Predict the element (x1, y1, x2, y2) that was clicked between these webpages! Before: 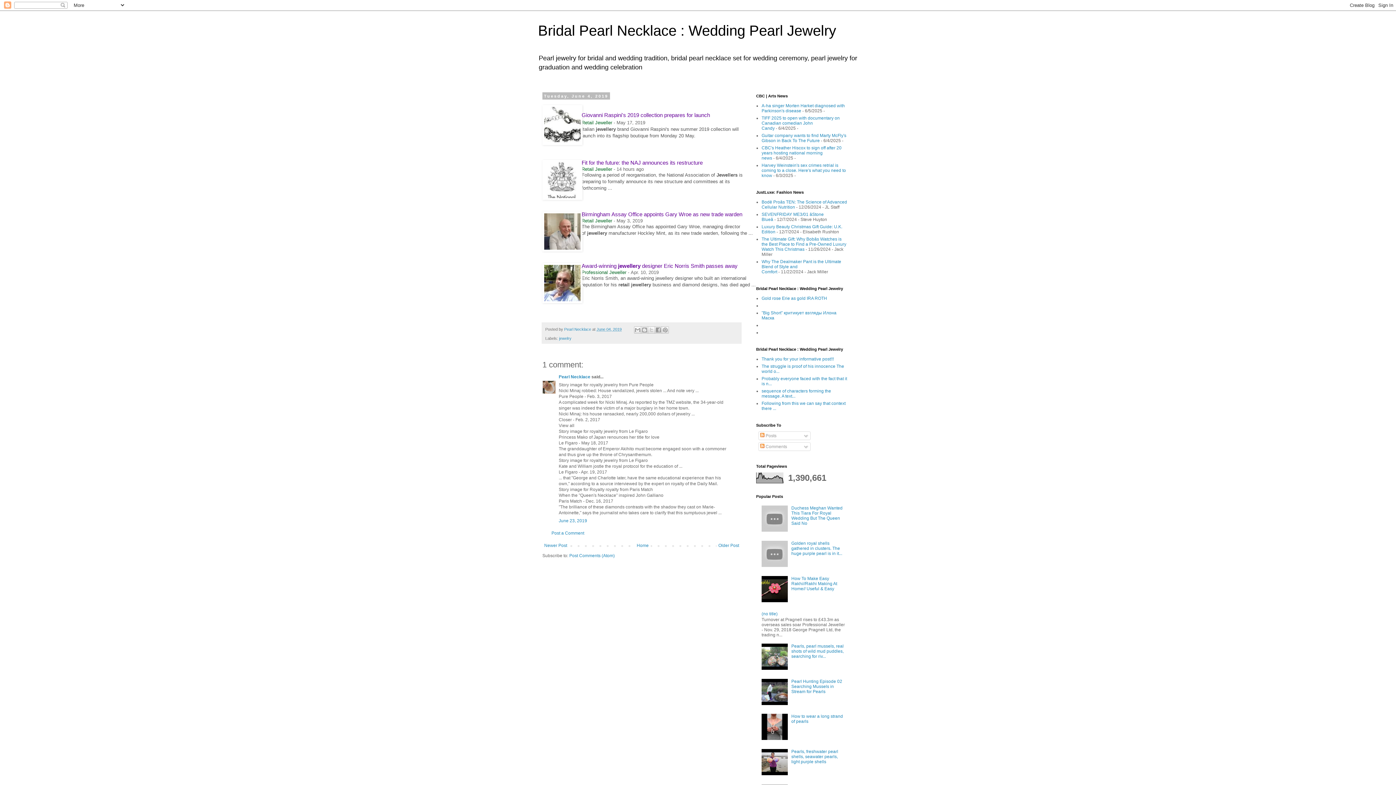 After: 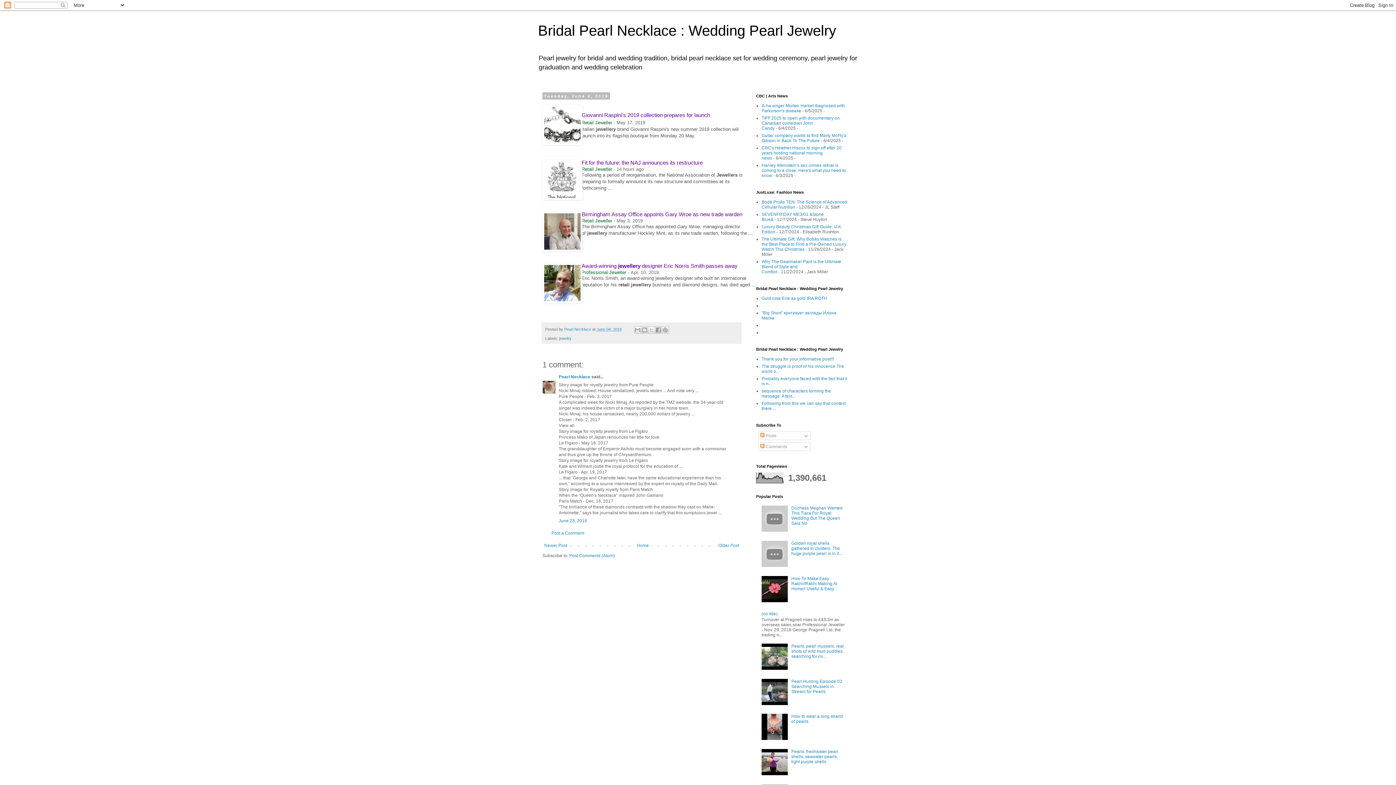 Action: bbox: (761, 563, 789, 568)